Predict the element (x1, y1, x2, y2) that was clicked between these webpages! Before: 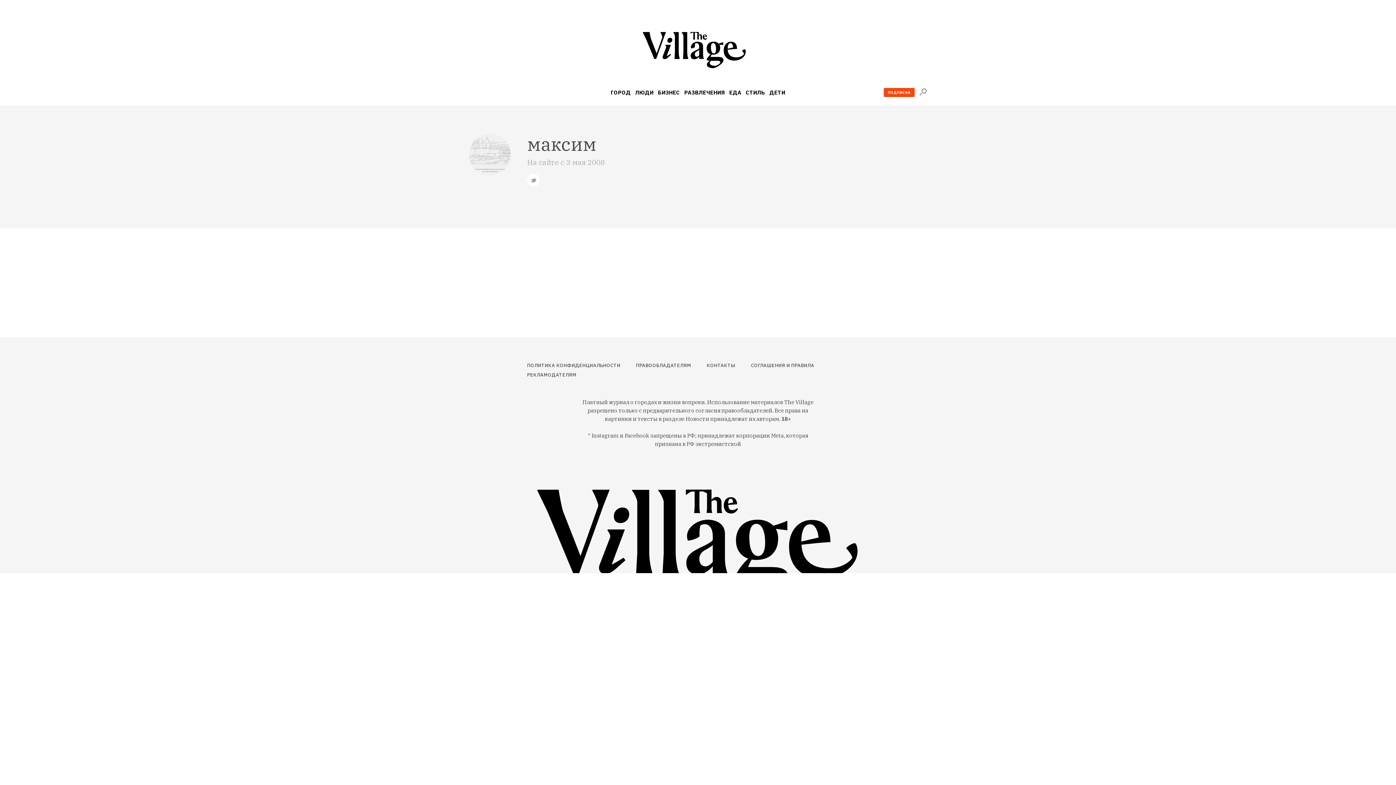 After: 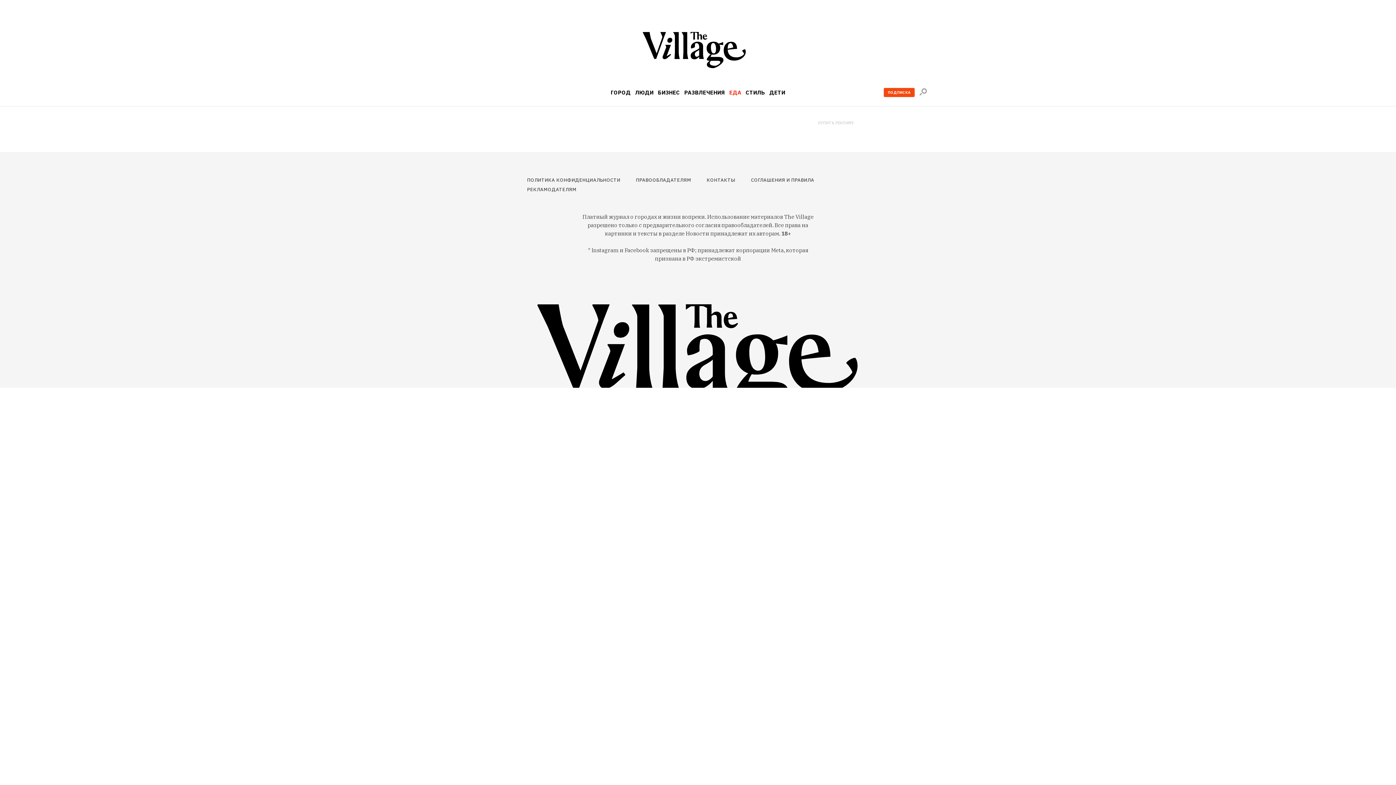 Action: label: ЕДА bbox: (729, 89, 741, 95)